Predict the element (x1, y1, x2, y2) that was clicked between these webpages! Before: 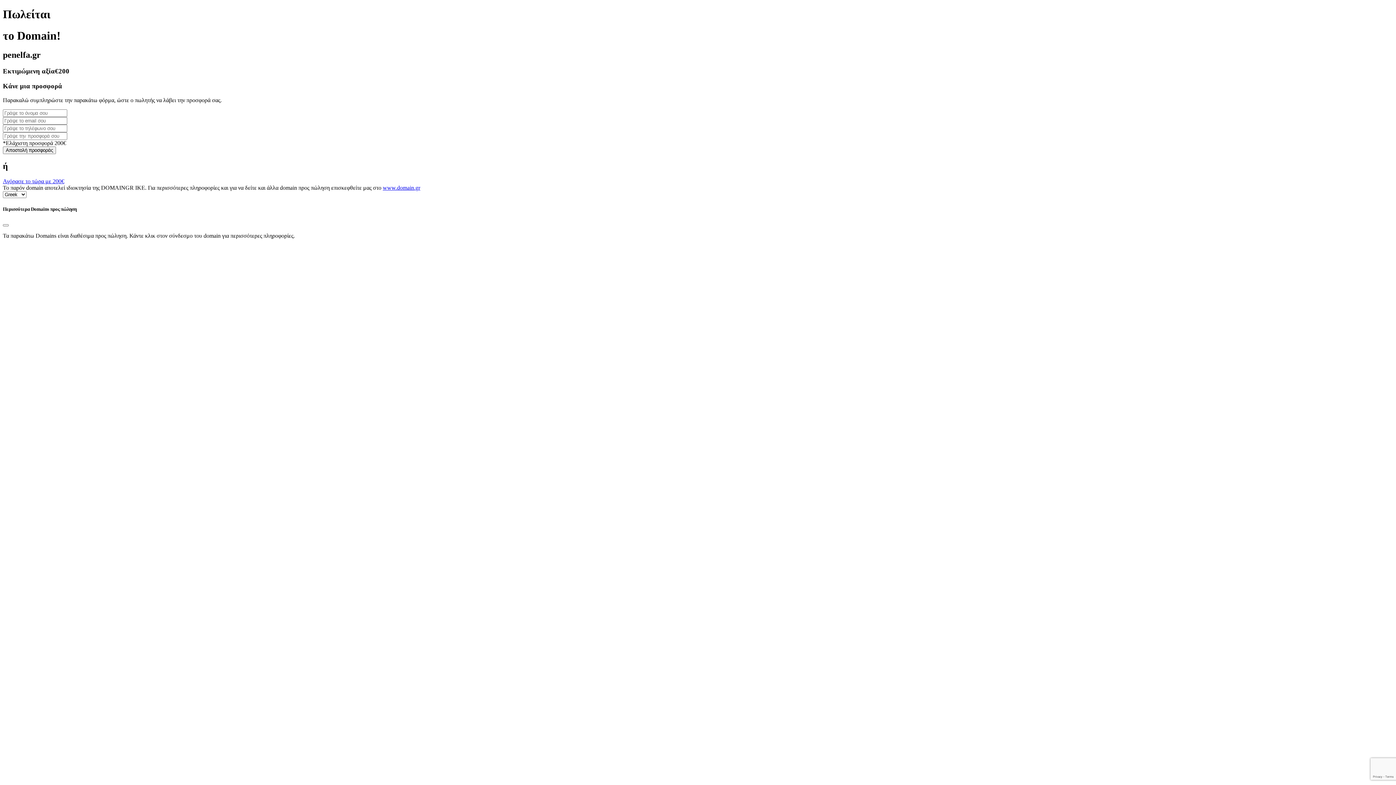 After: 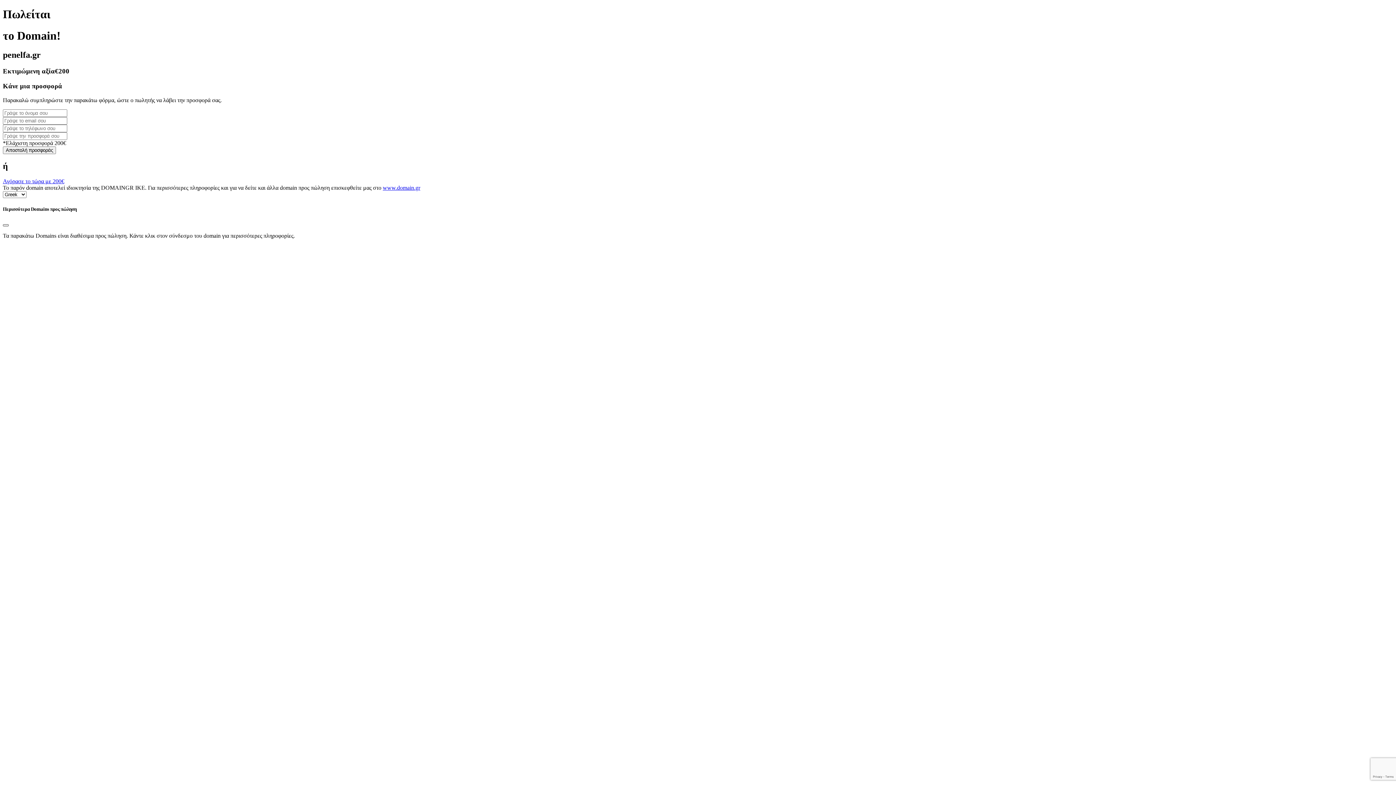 Action: label: Close bbox: (2, 224, 8, 226)